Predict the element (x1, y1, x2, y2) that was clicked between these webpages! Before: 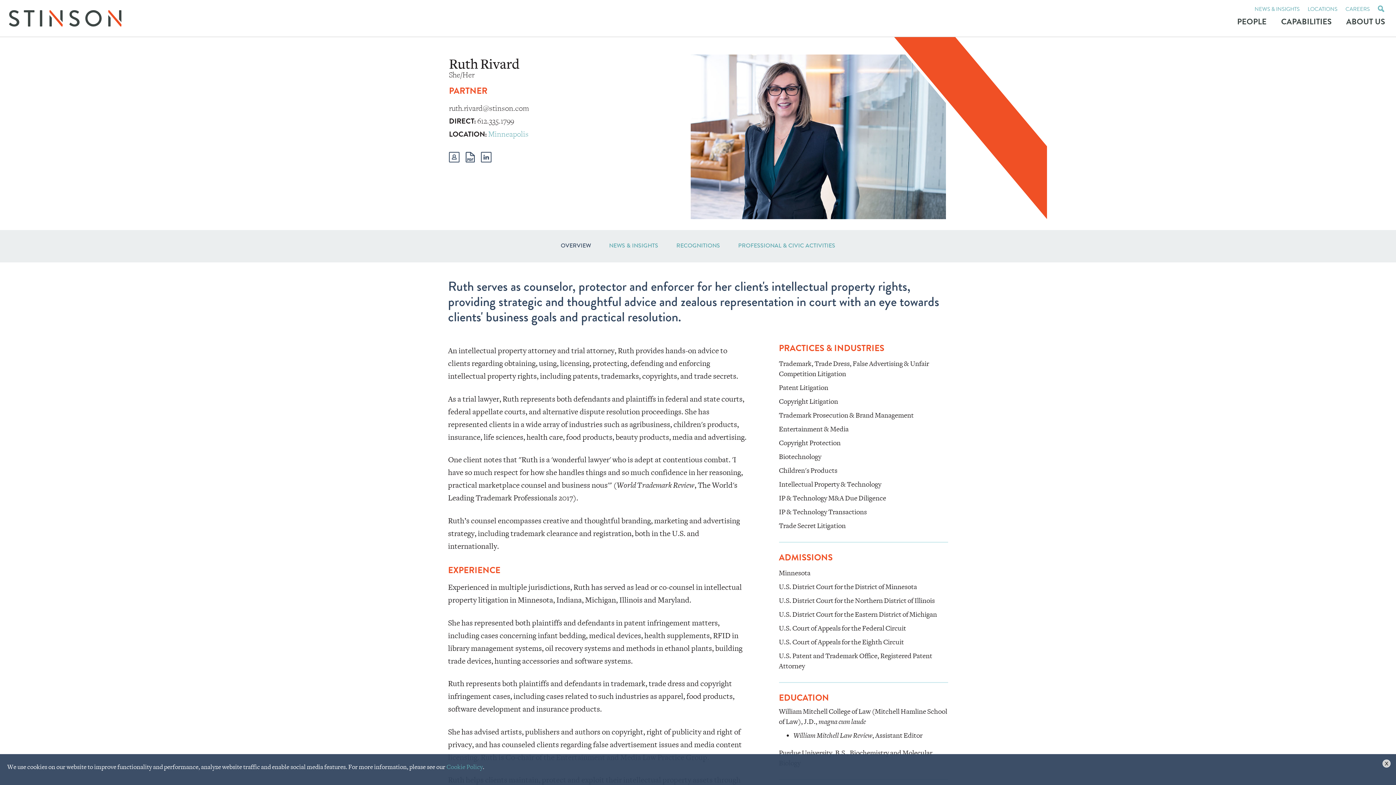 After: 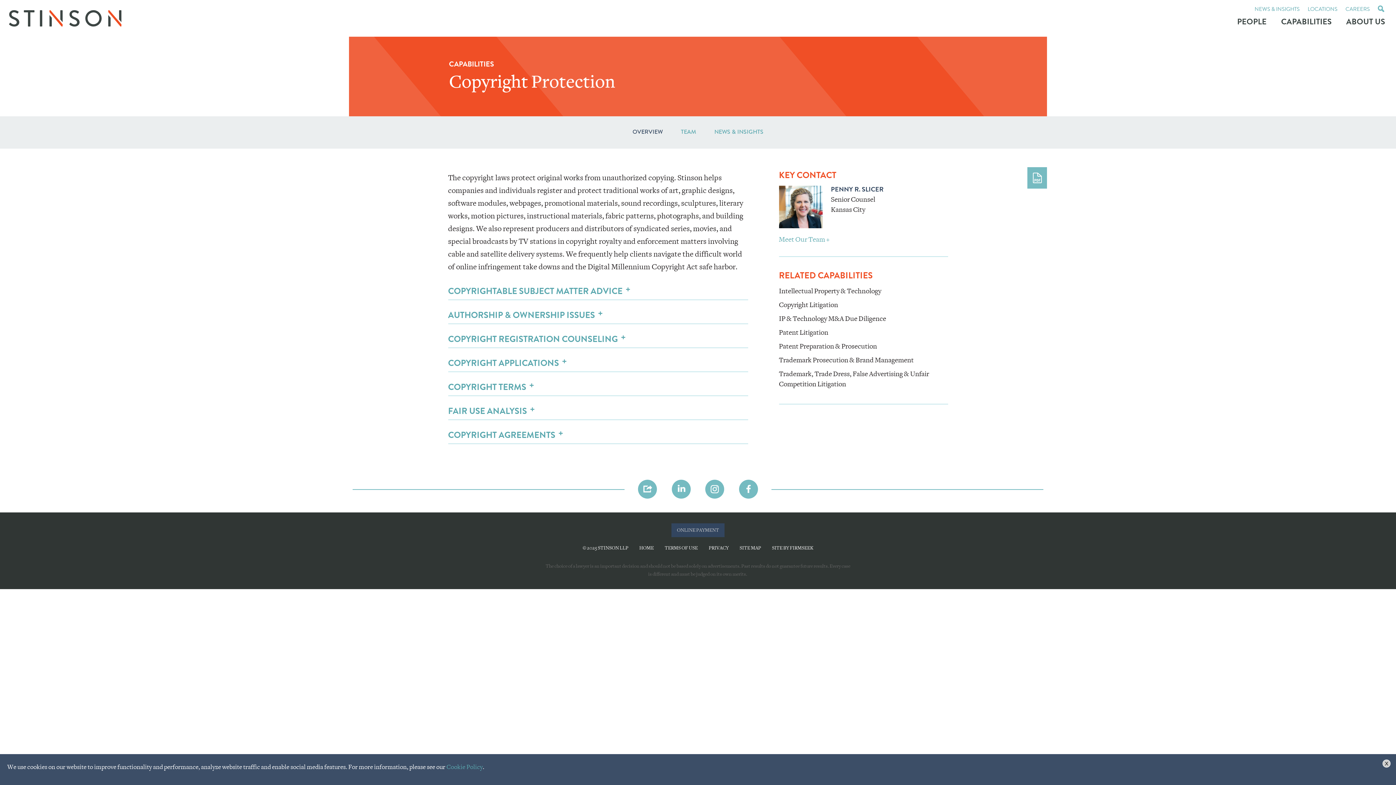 Action: bbox: (779, 438, 840, 447) label: Copyright Protection